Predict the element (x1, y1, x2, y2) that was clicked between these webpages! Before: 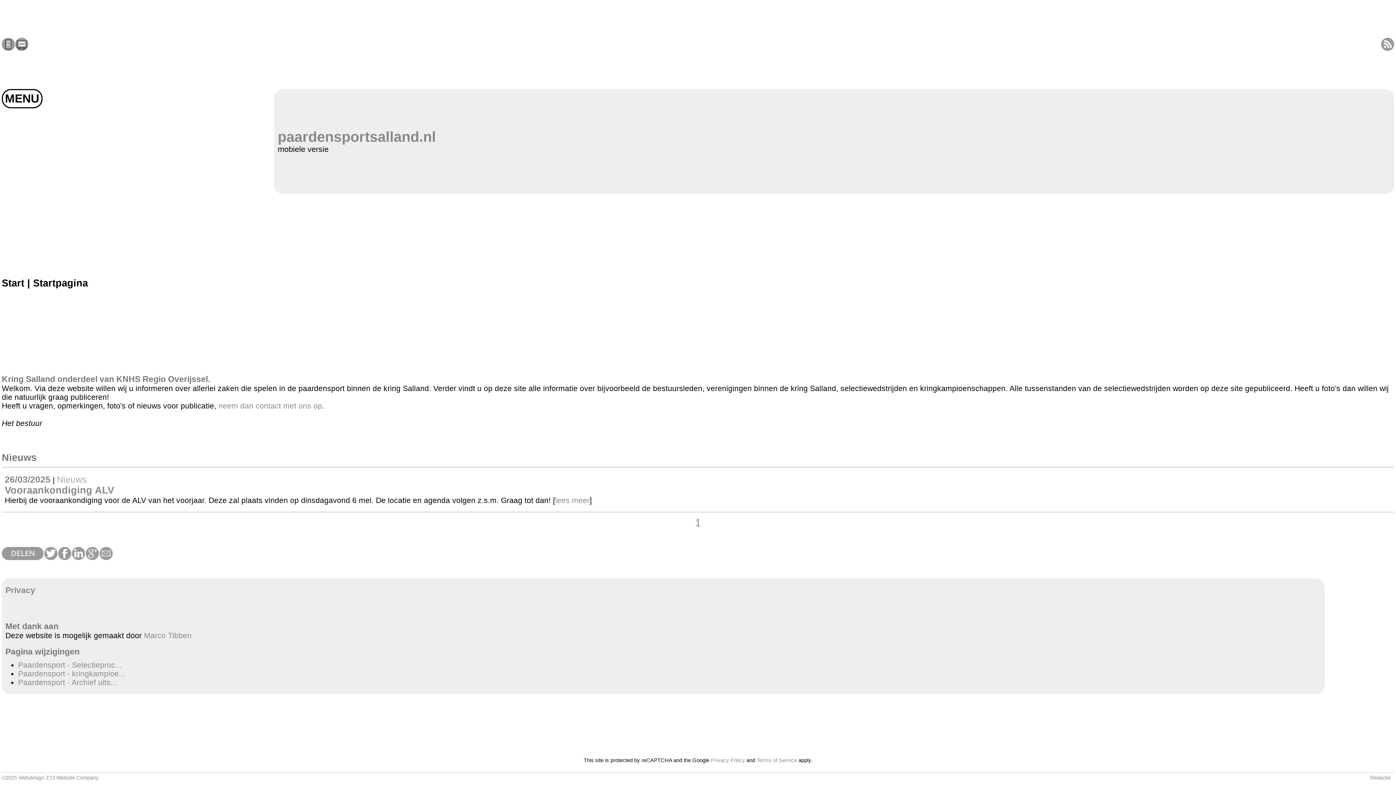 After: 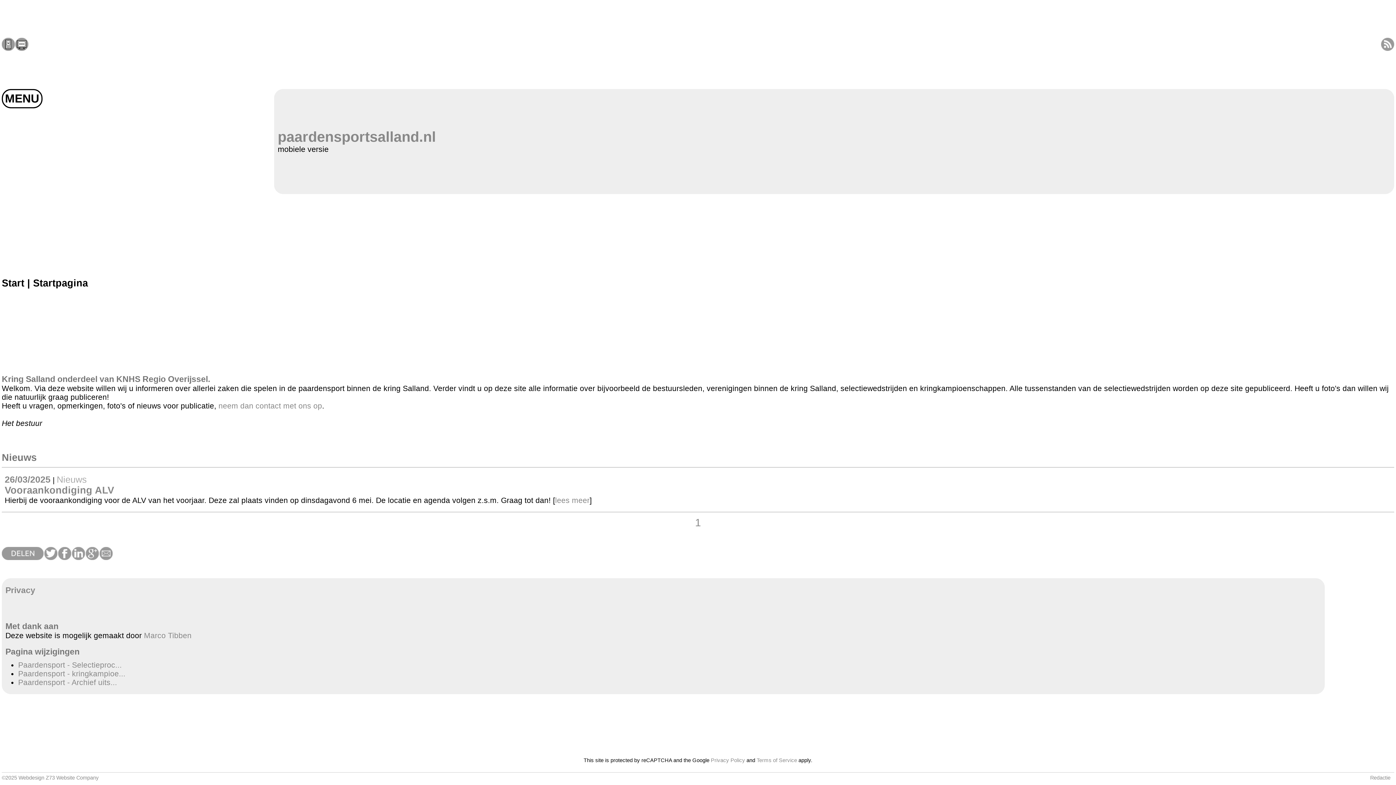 Action: bbox: (71, 553, 85, 561)